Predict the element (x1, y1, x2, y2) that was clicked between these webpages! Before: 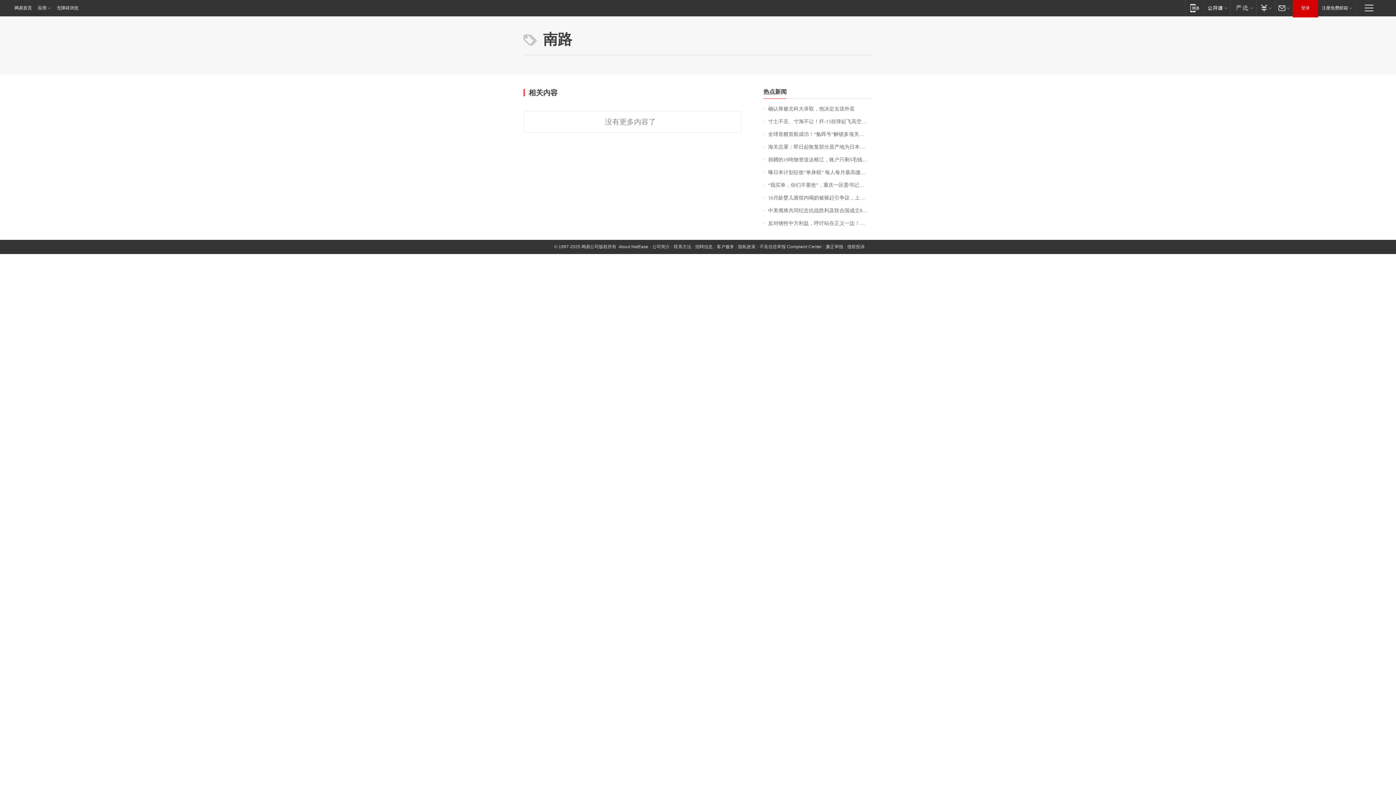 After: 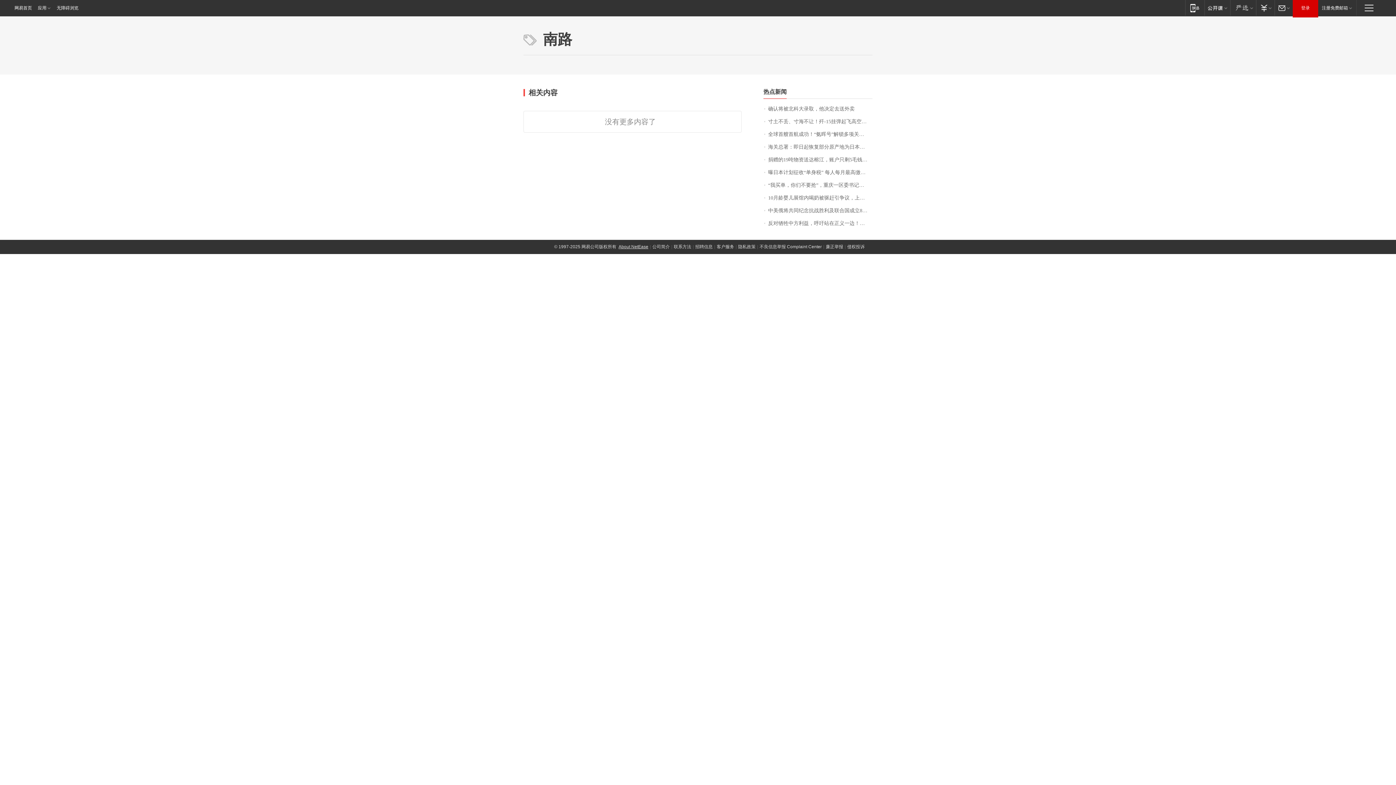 Action: bbox: (618, 244, 648, 249) label: About NetEase